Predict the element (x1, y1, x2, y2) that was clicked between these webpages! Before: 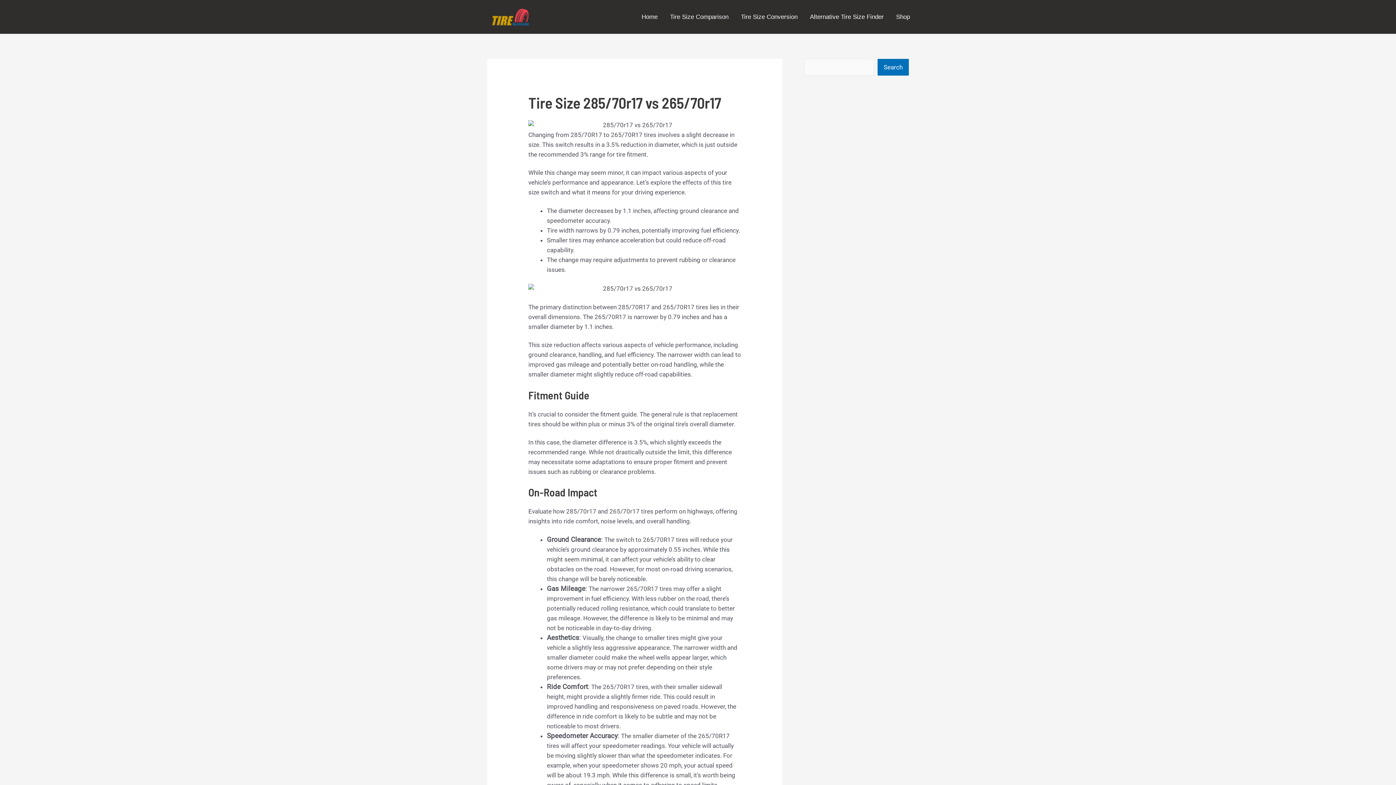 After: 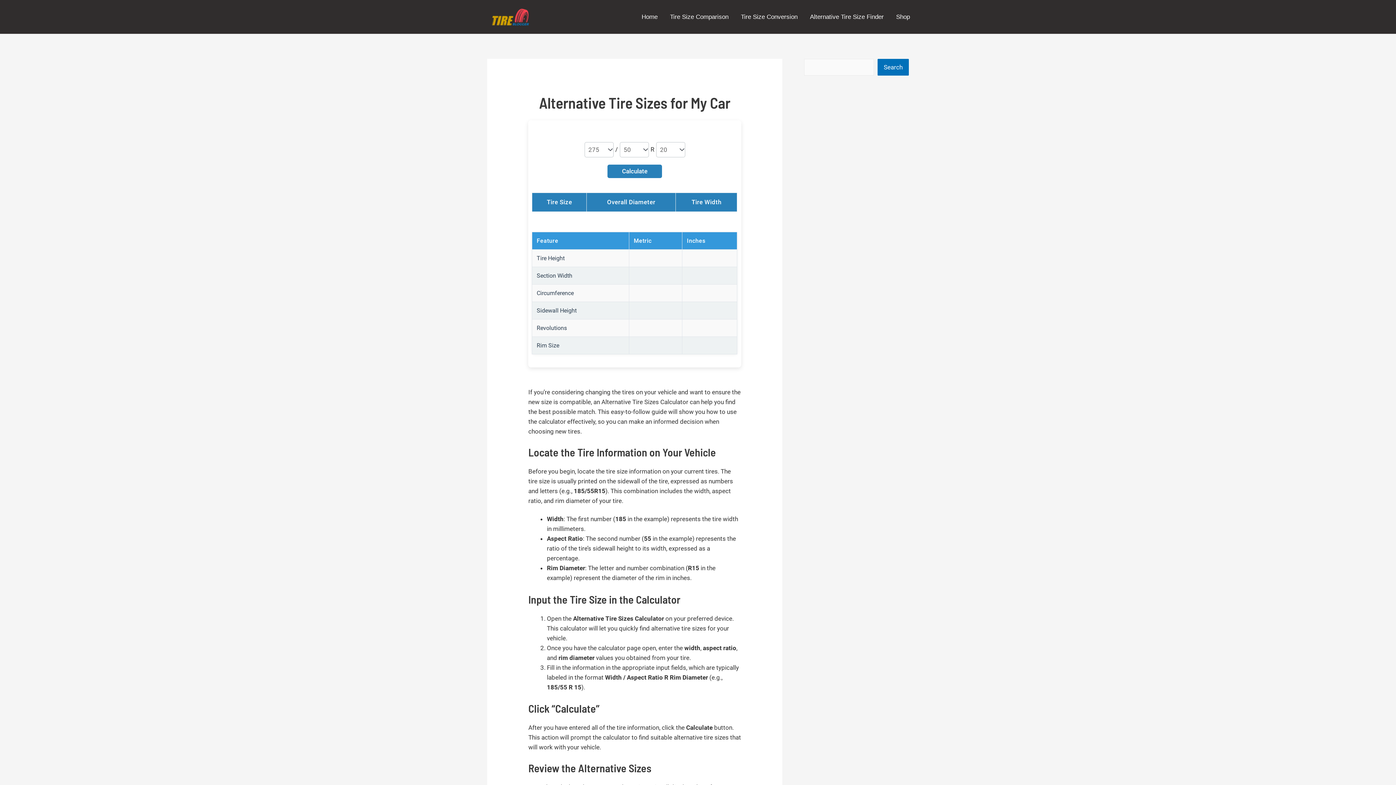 Action: label: Alternative Tire Size Finder bbox: (804, 4, 890, 29)